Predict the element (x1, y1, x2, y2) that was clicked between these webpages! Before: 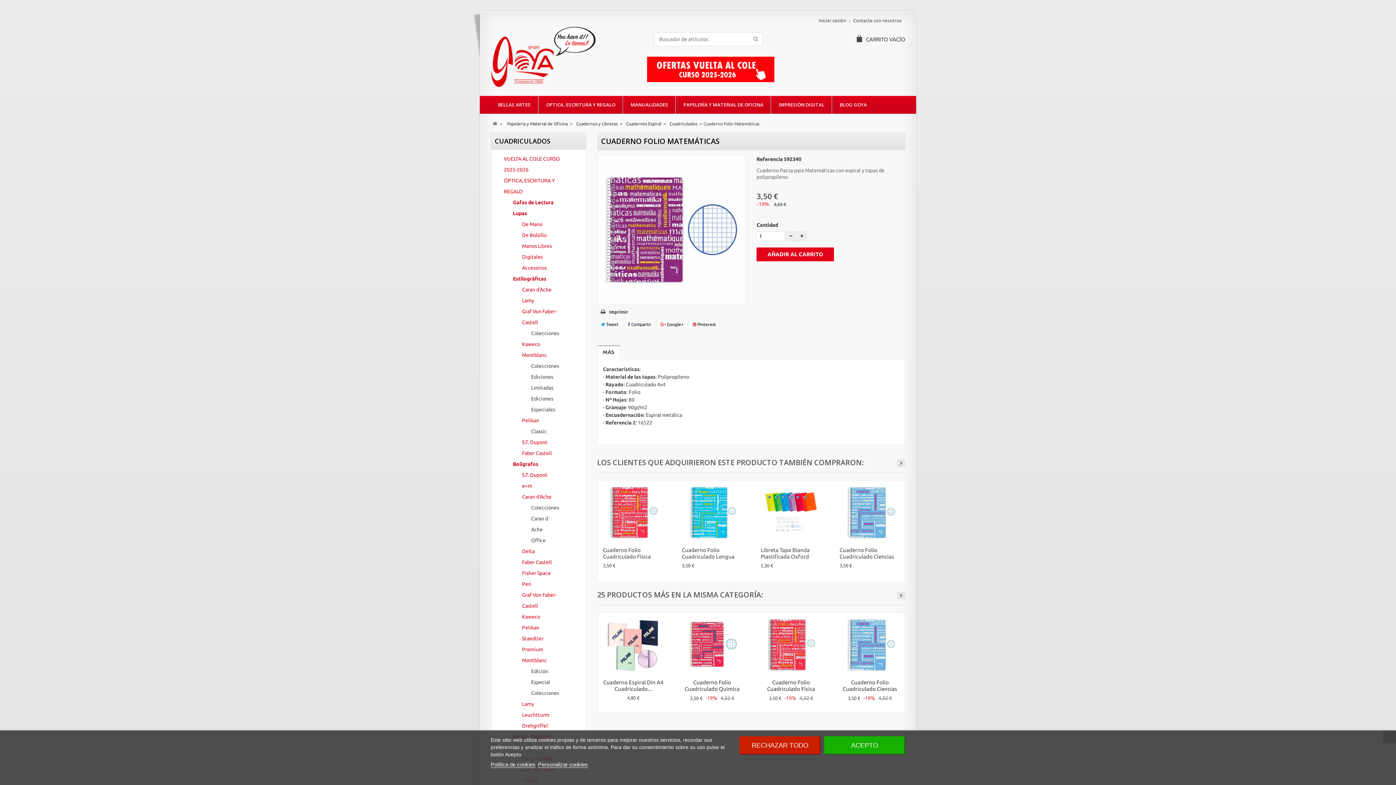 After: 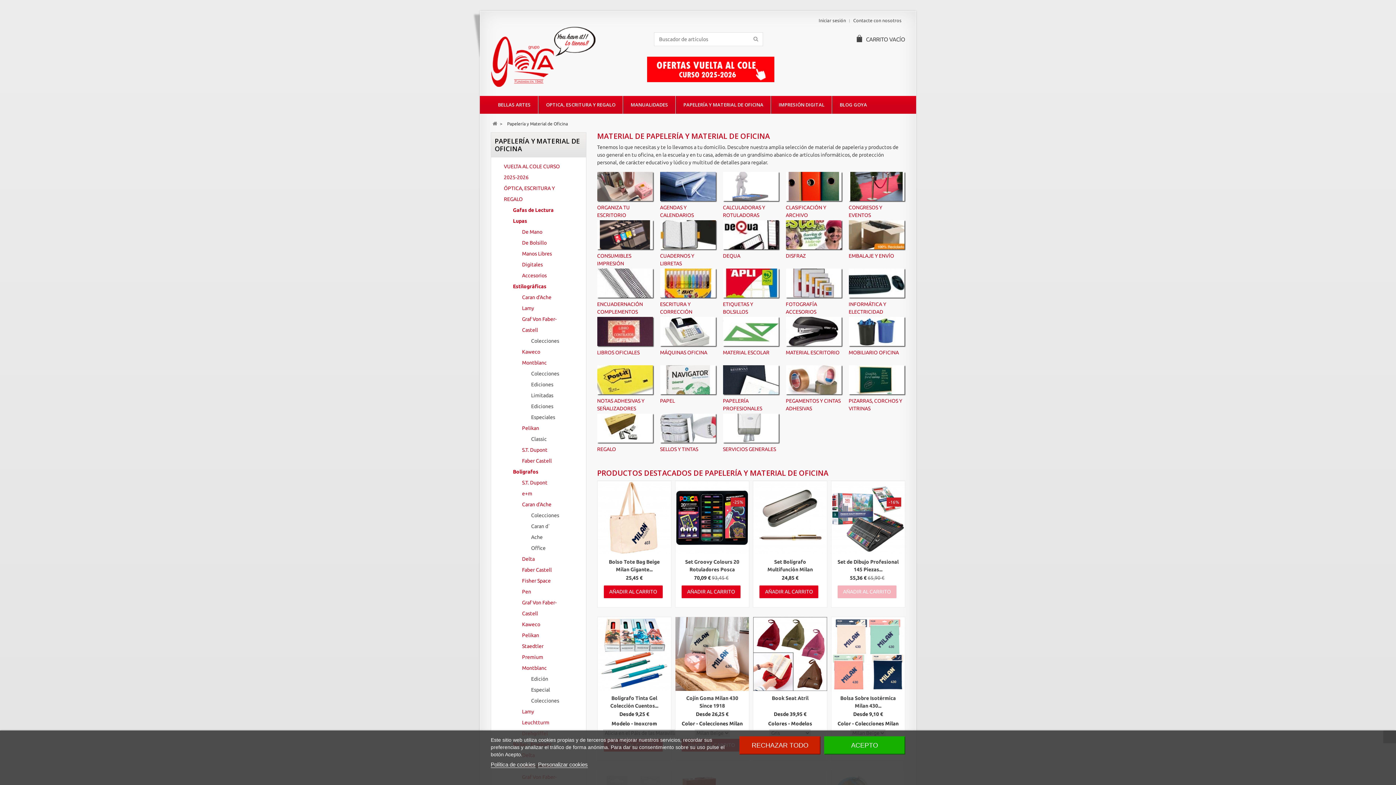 Action: bbox: (505, 119, 570, 128) label: Papelería y Material de Oficina